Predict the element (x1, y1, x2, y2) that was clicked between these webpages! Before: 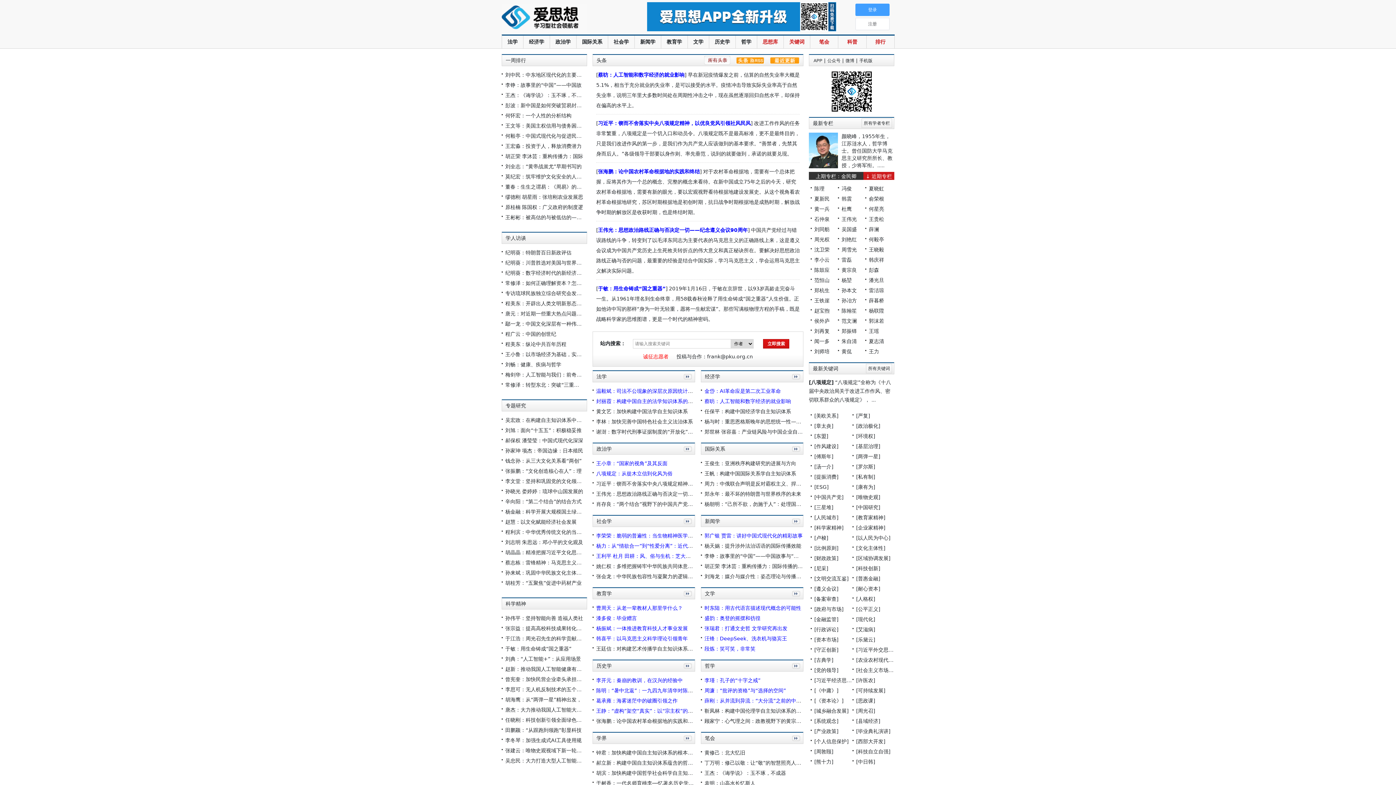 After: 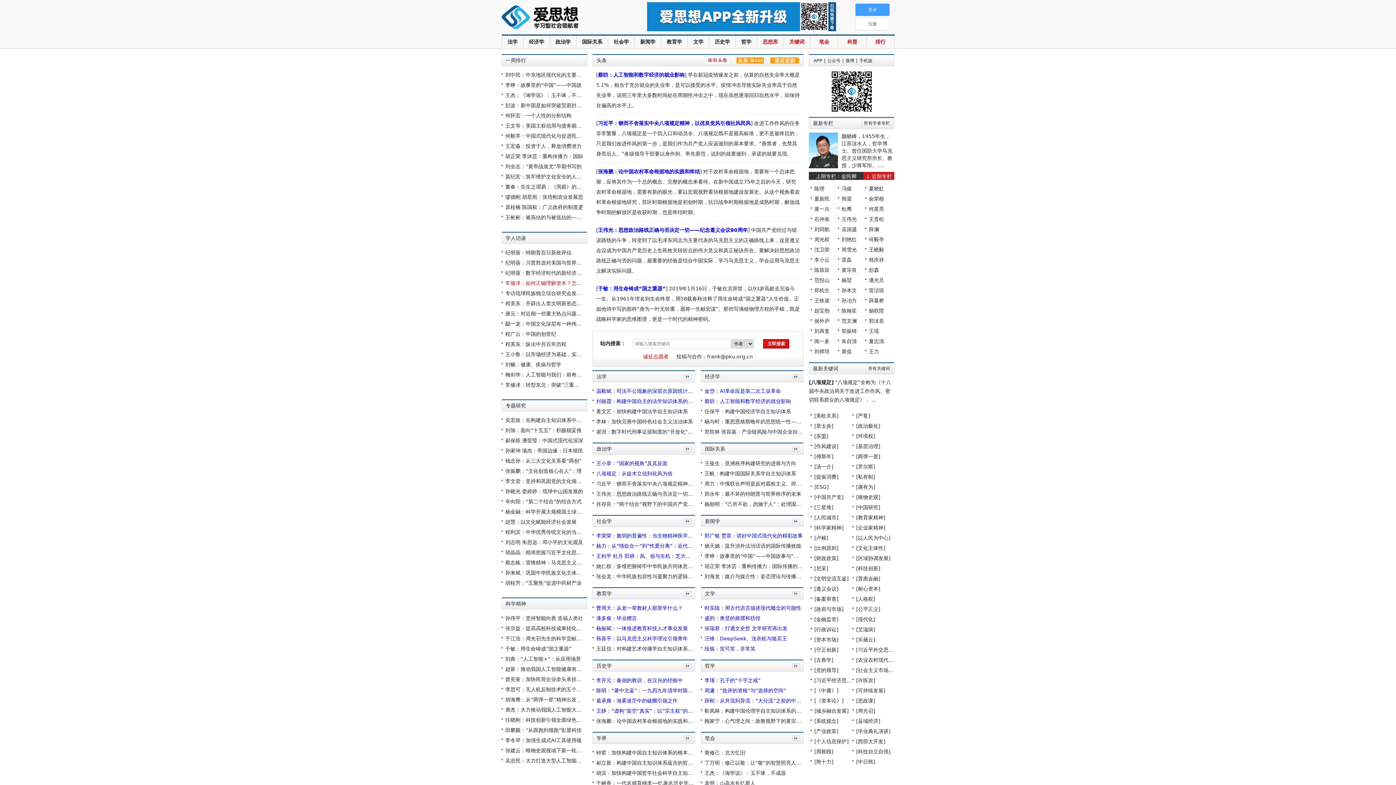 Action: bbox: (505, 280, 586, 286) label: 常修泽：如何正确理解资本？怎样保